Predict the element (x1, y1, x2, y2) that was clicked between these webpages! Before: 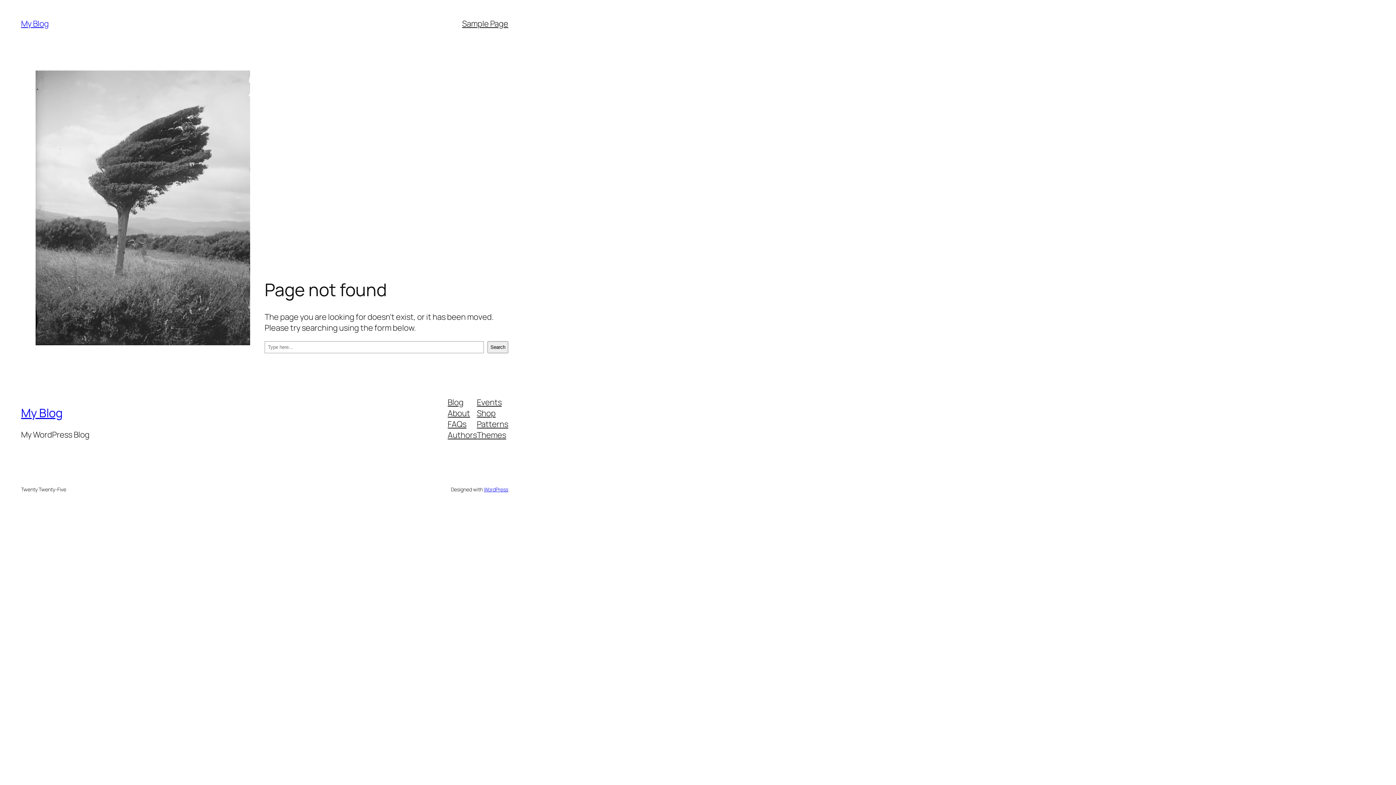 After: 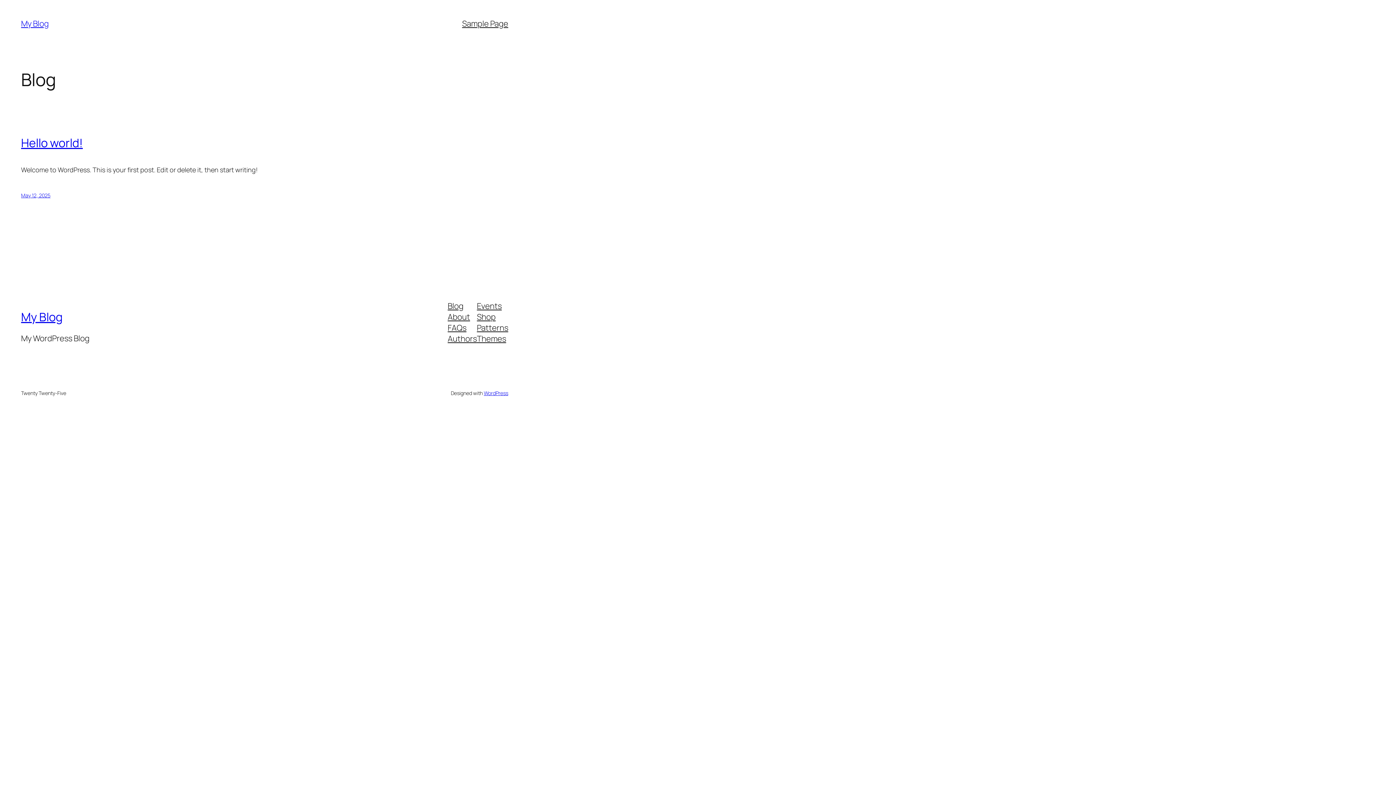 Action: label: My Blog bbox: (21, 405, 62, 421)